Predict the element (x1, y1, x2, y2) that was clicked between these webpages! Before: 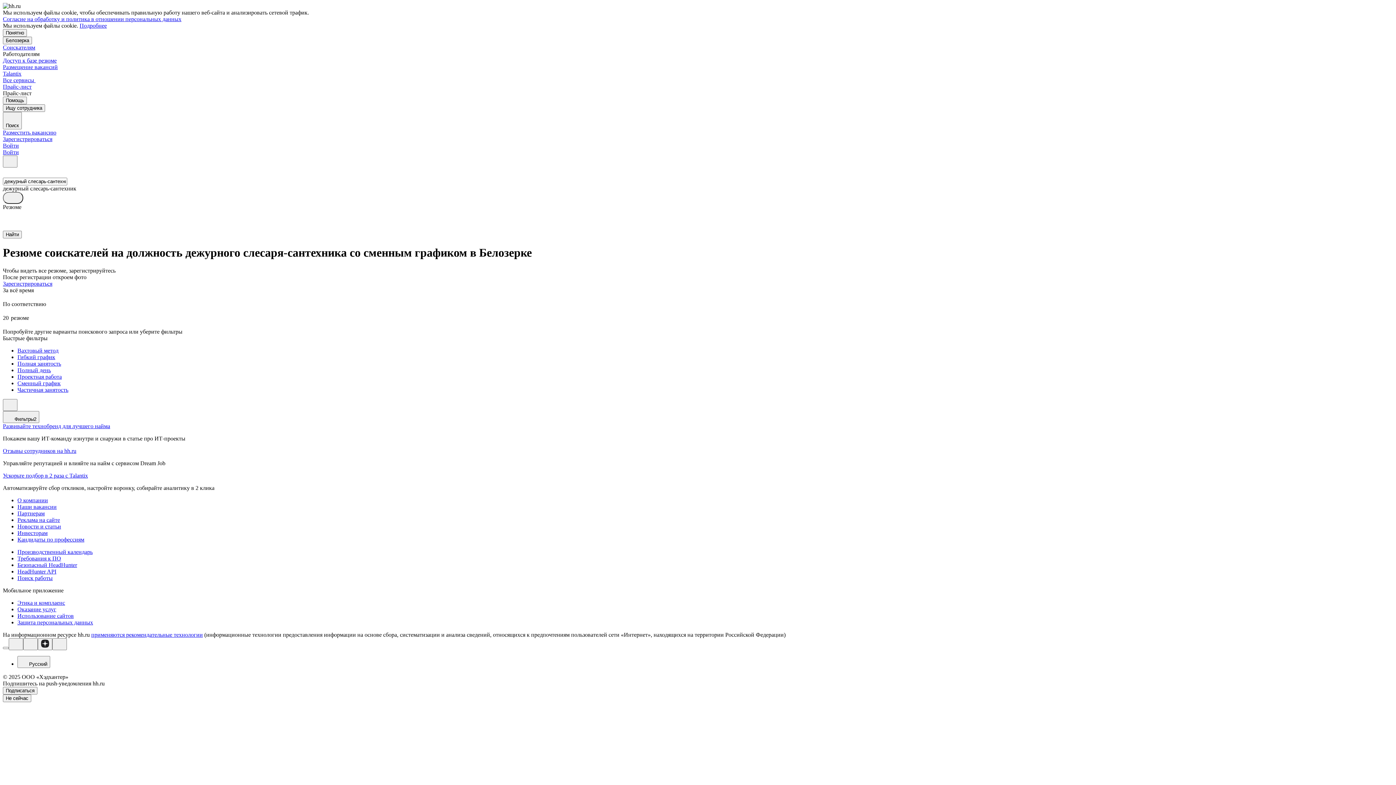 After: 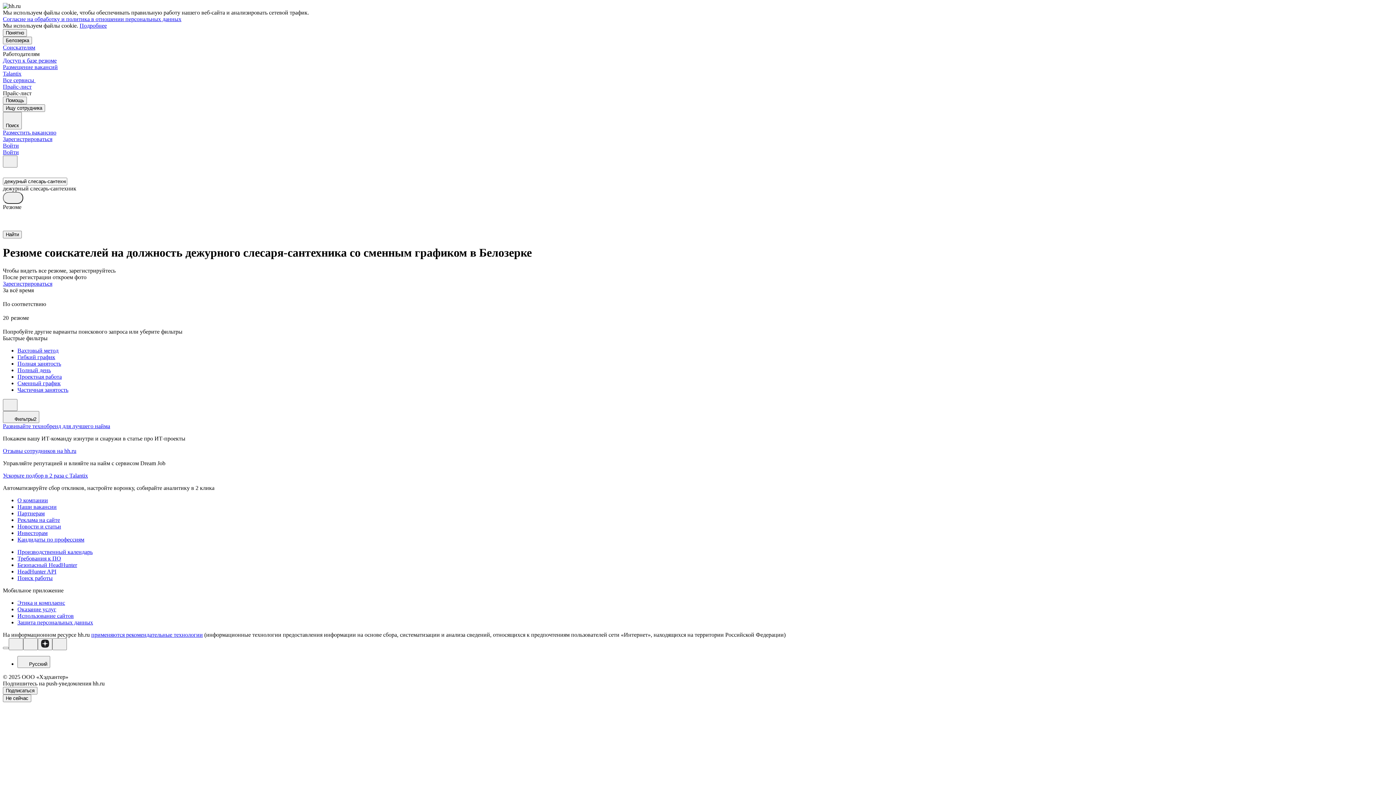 Action: label: Согласие на обработку и политика в отношении персональных данных bbox: (2, 16, 181, 22)